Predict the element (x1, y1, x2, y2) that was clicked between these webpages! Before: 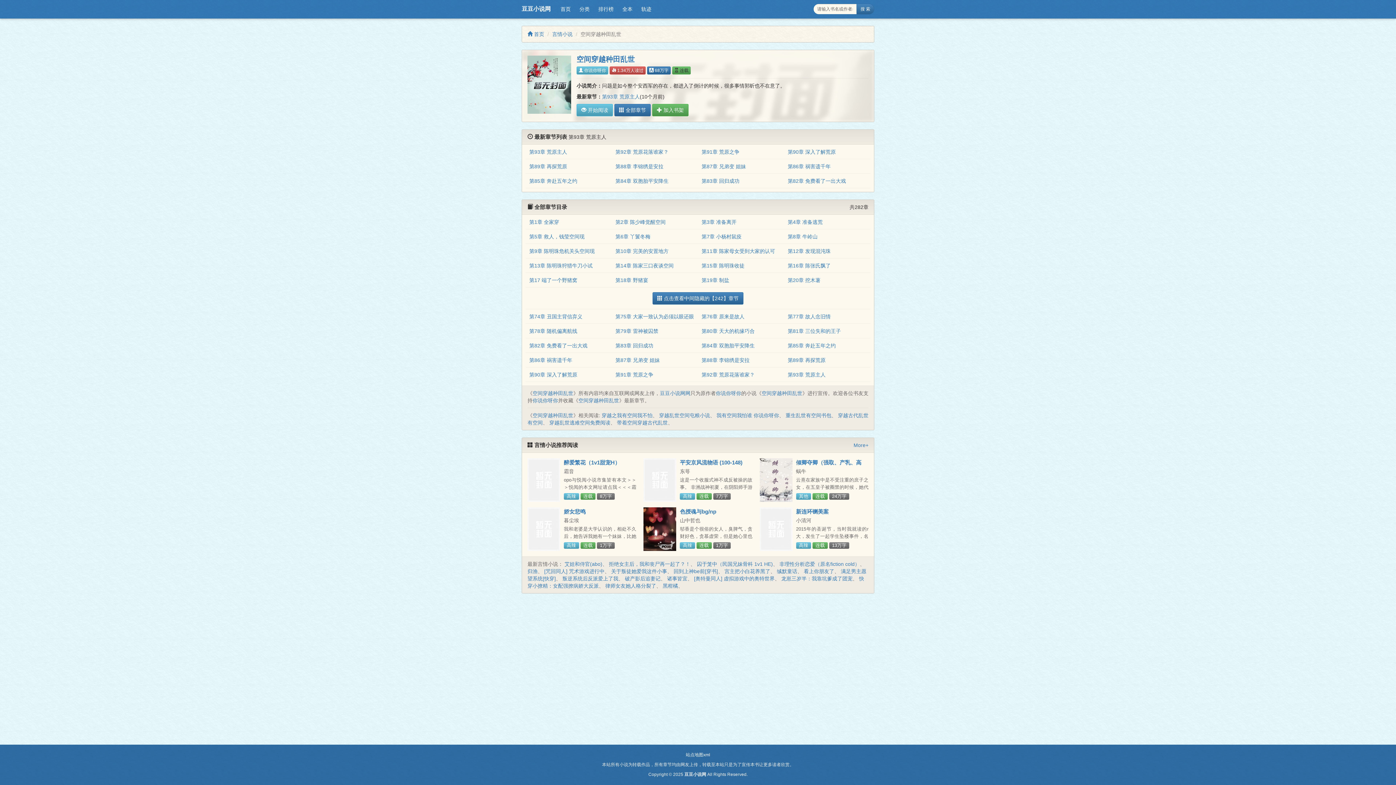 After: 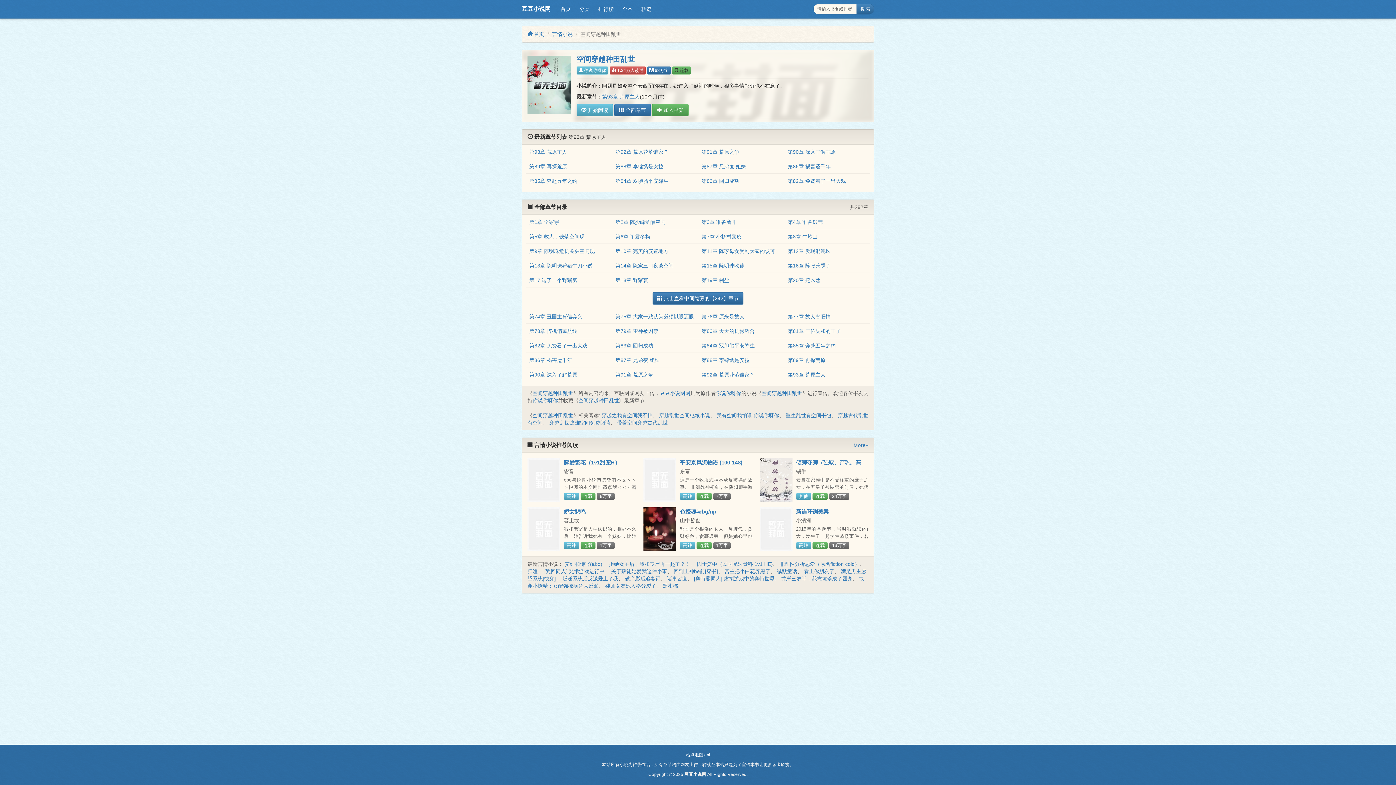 Action: bbox: (578, 397, 619, 403) label: 空间穿越种田乱世